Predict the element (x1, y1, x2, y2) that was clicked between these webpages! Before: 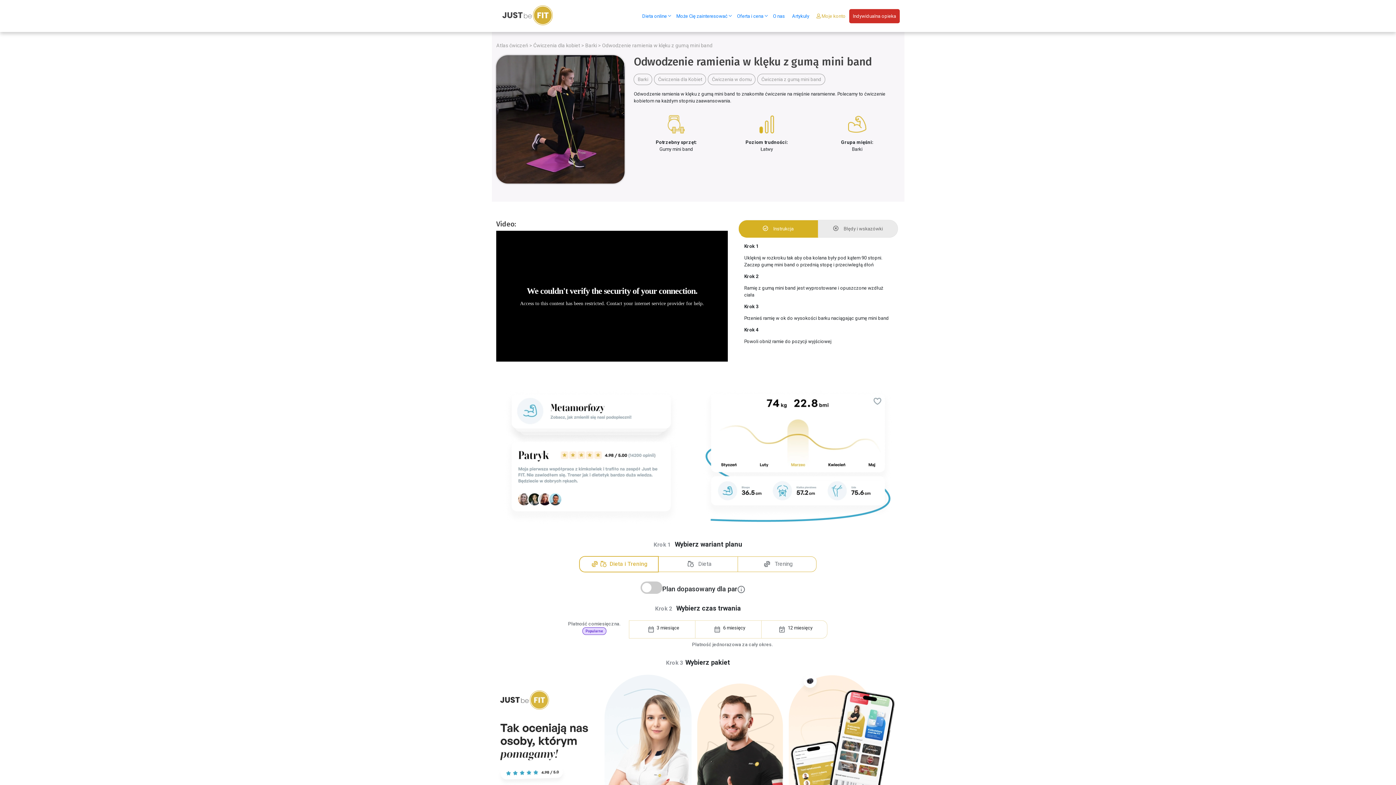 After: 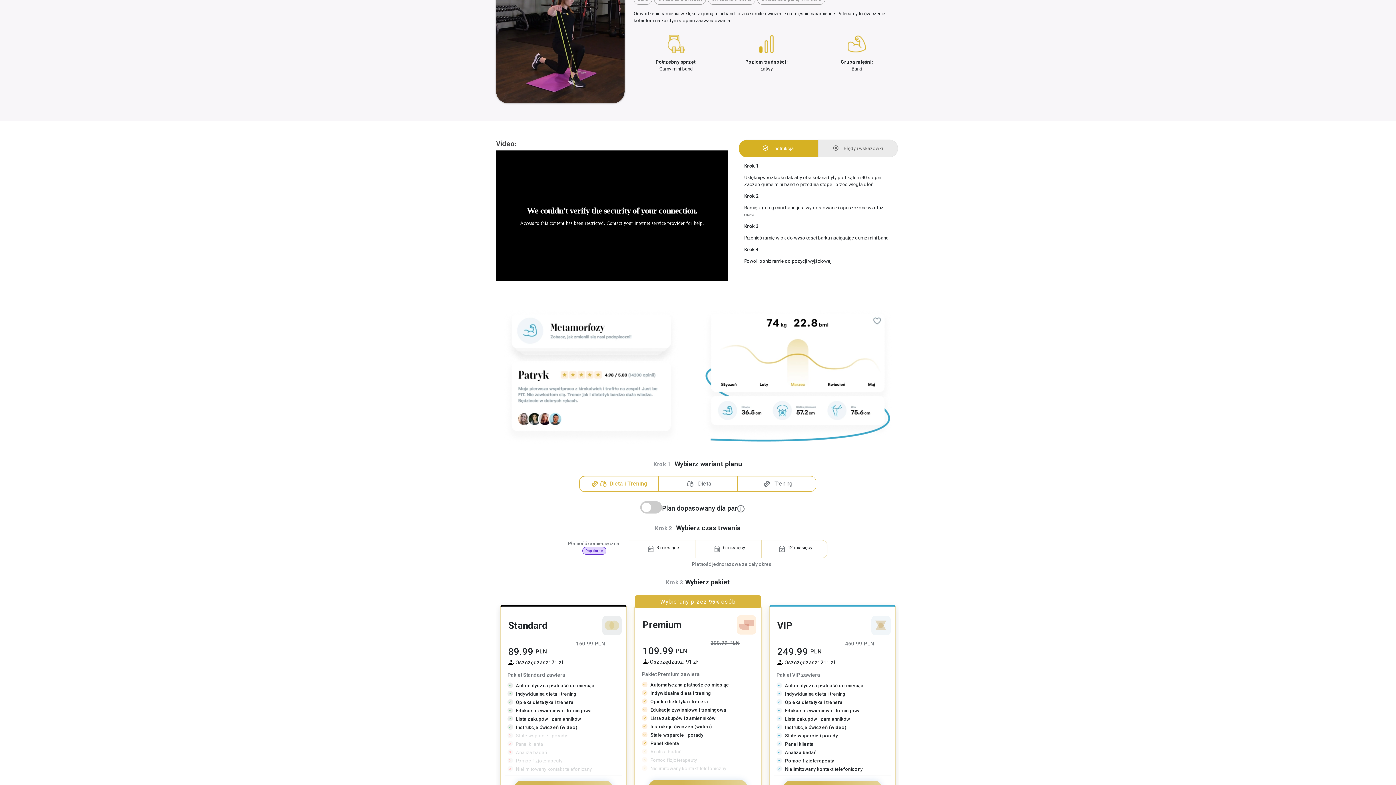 Action: label: Instrukcja bbox: (738, 220, 818, 237)